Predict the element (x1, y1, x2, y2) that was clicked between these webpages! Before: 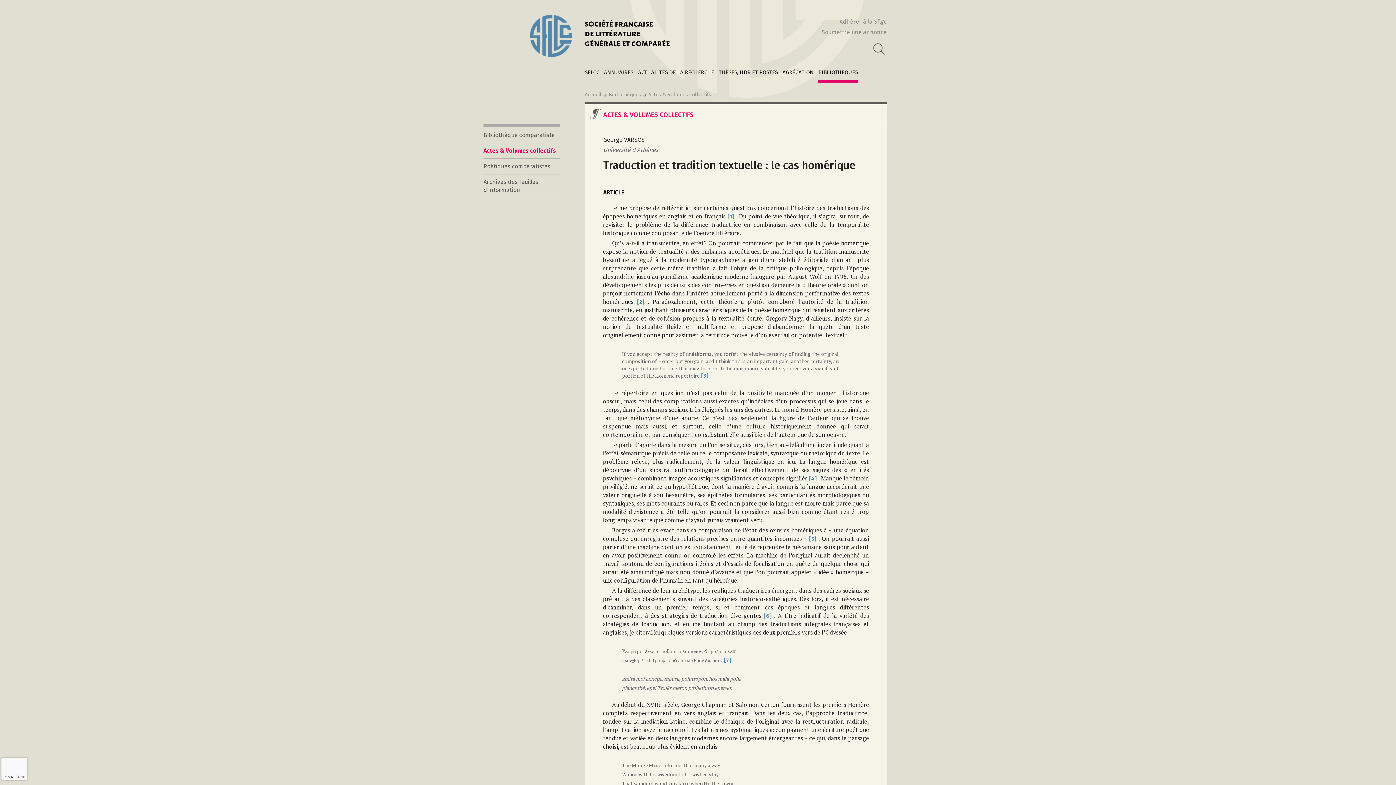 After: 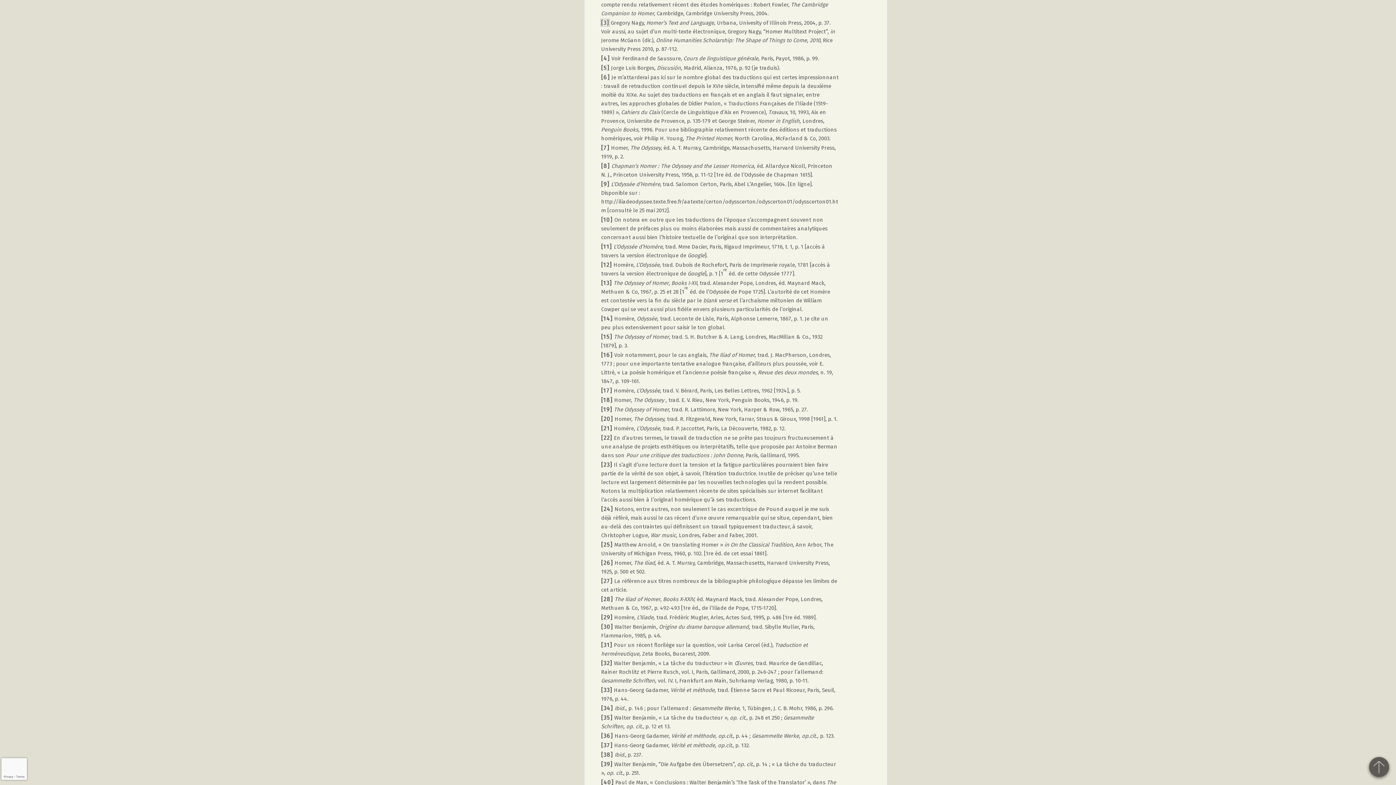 Action: label: [3] bbox: (701, 373, 708, 379)